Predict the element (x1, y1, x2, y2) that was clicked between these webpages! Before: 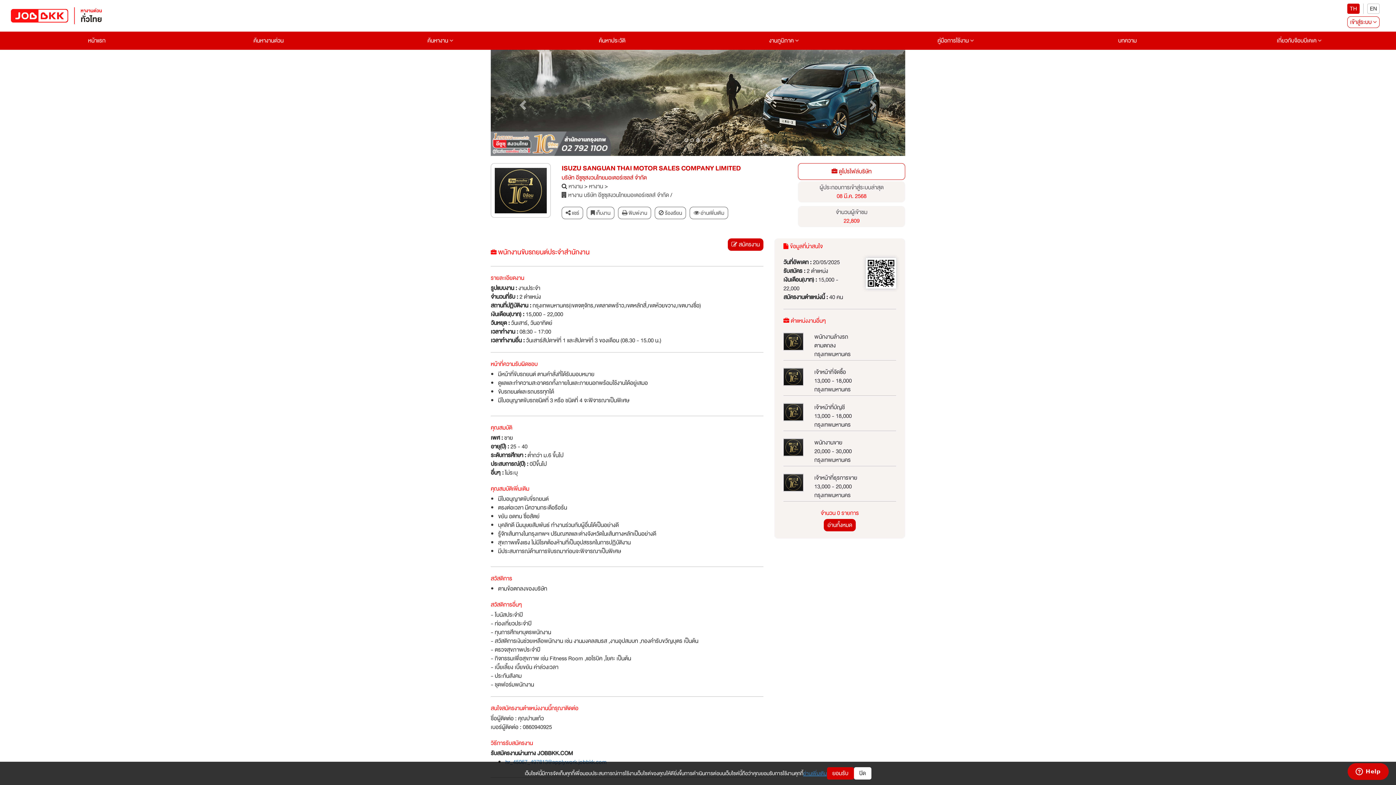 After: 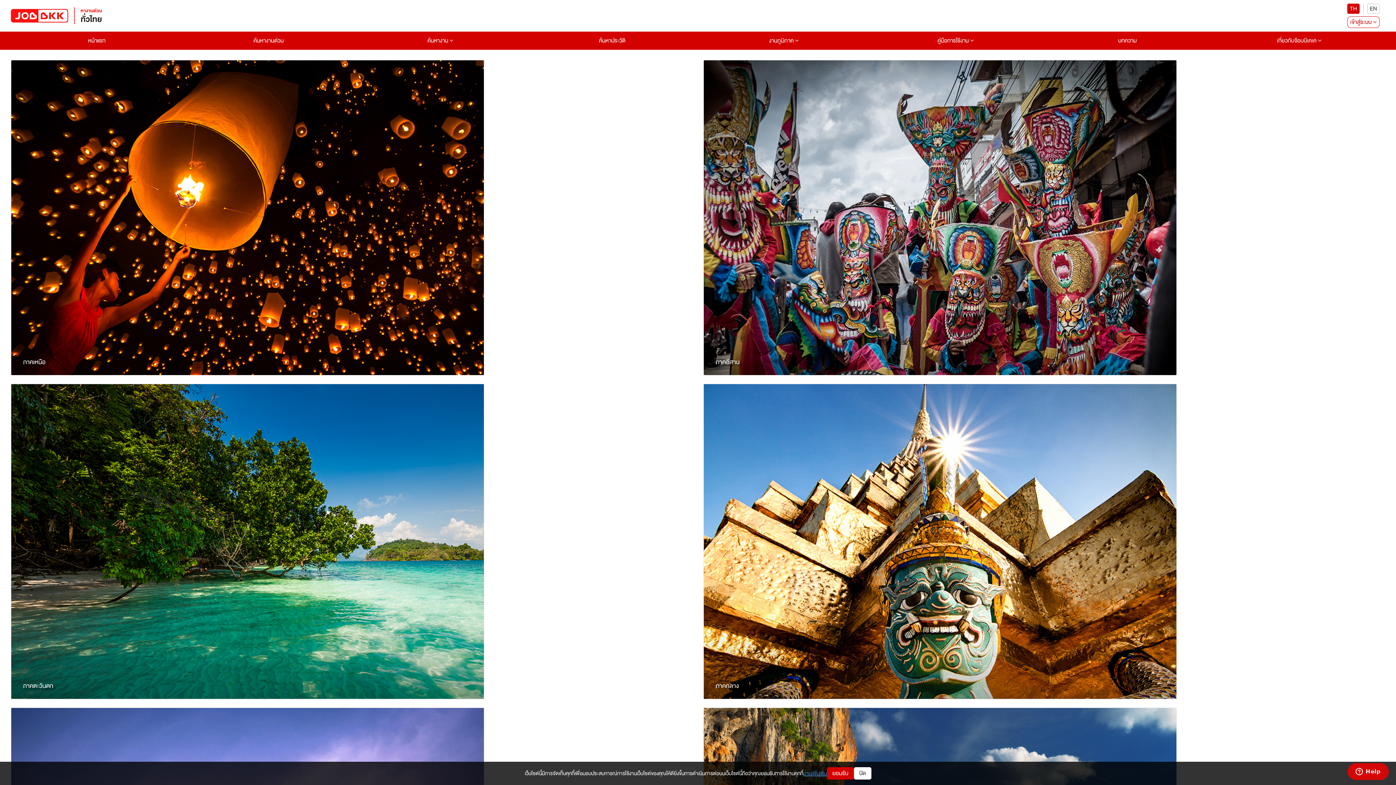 Action: label: งานภูมิภาค  bbox: (698, 31, 870, 49)